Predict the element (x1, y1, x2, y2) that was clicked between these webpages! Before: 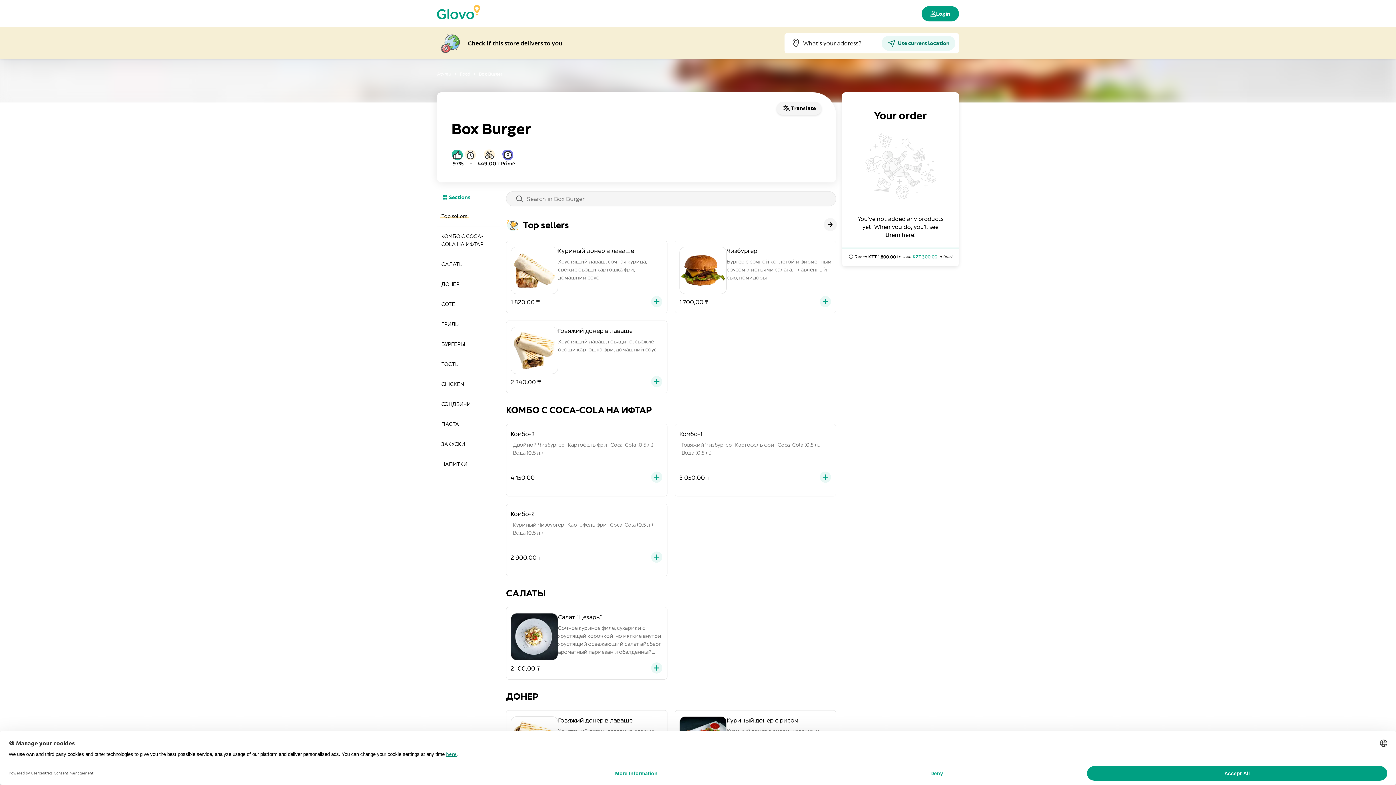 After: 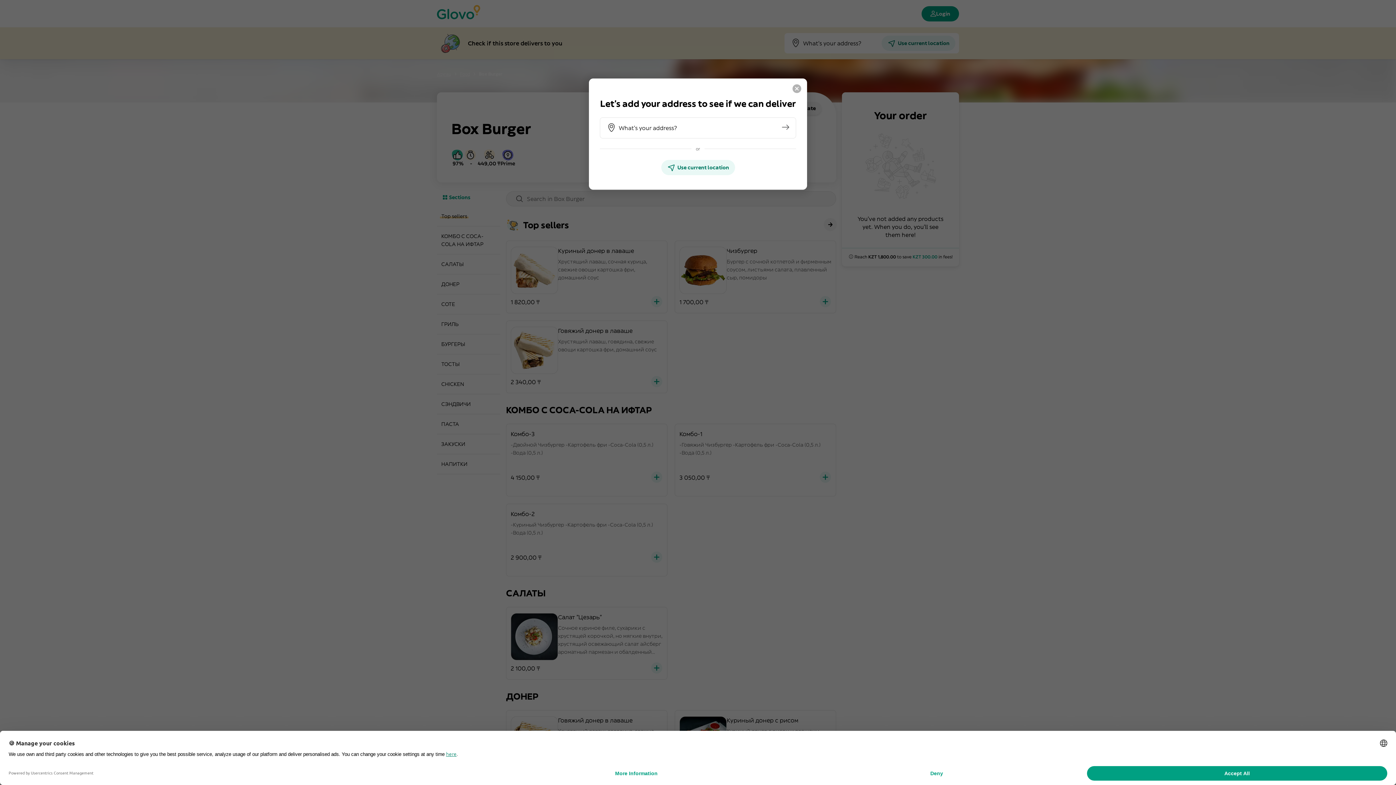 Action: bbox: (651, 295, 662, 309)